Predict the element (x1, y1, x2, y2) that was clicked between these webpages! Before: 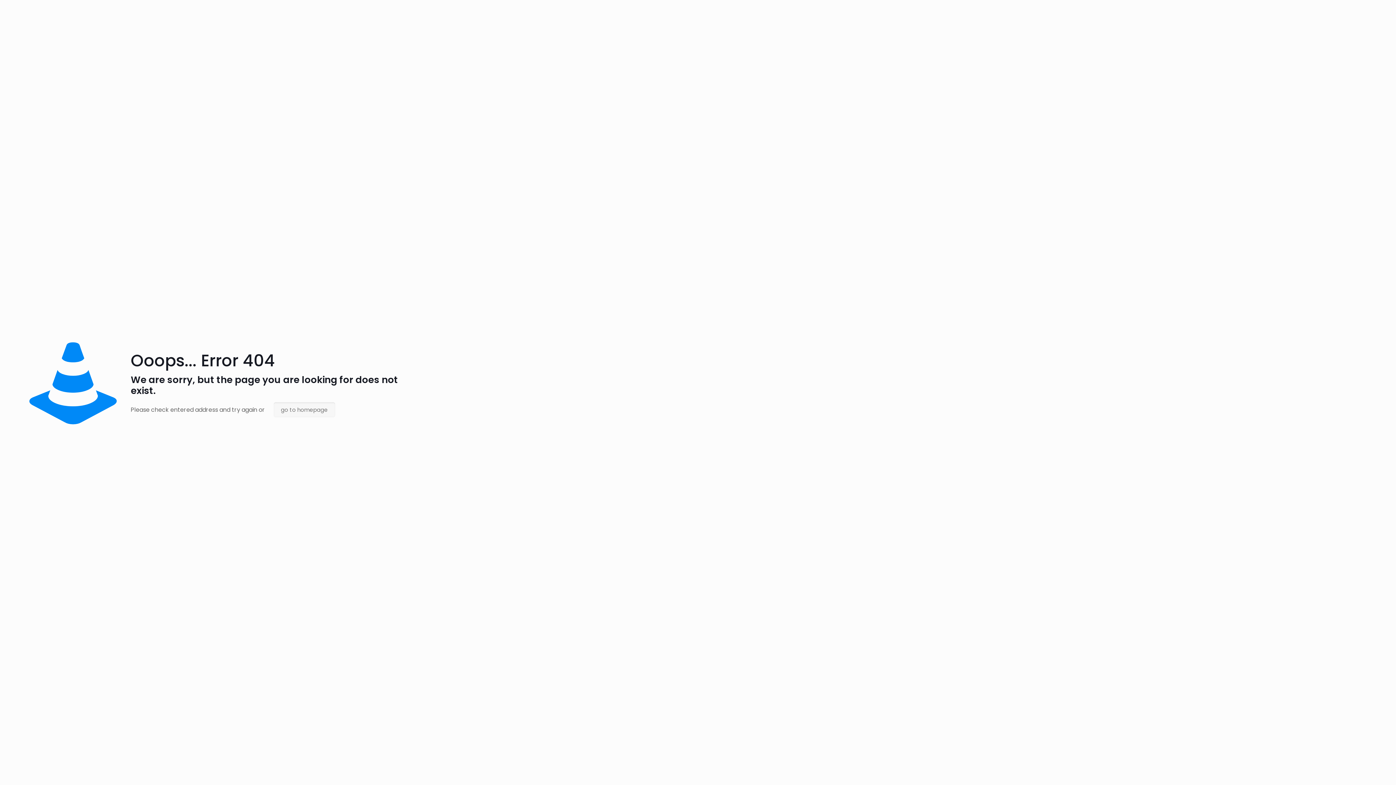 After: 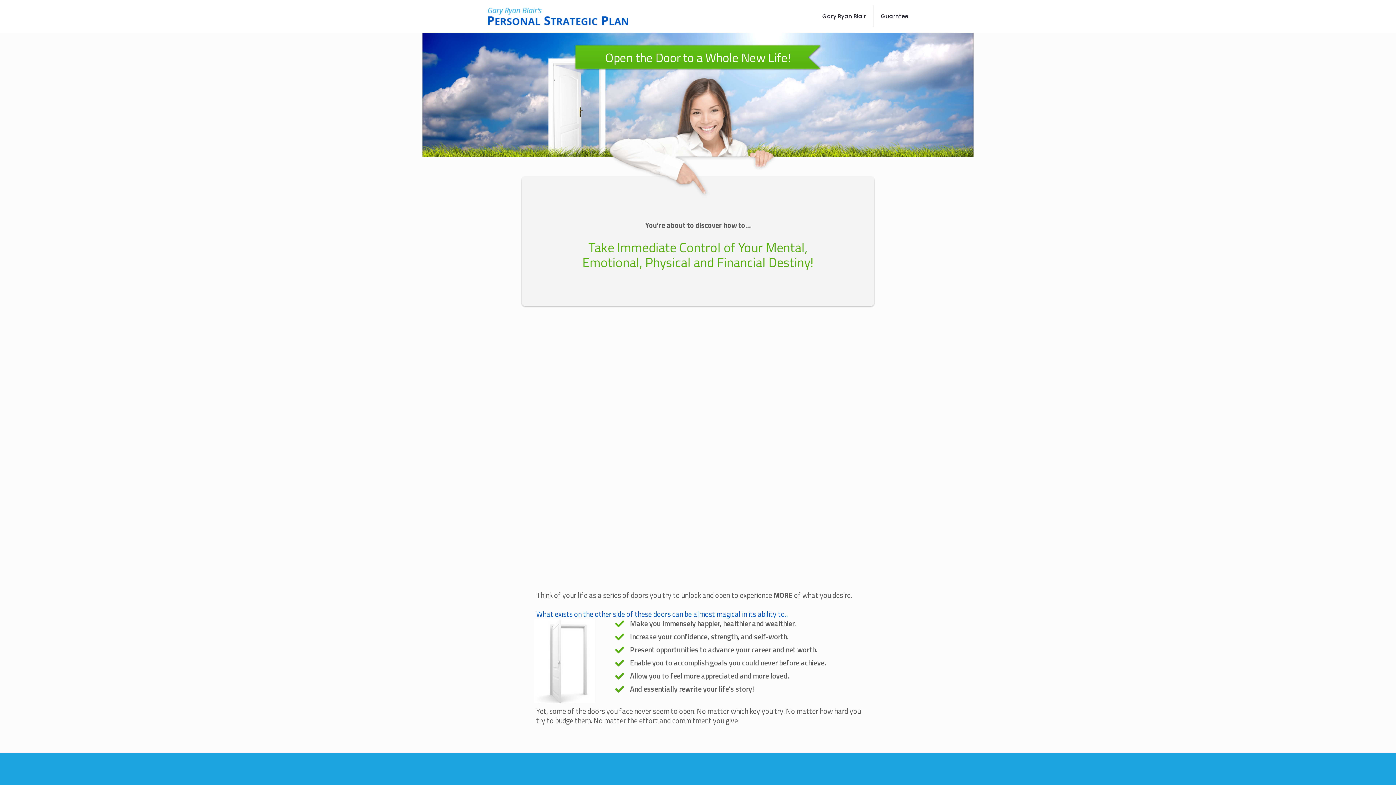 Action: bbox: (273, 402, 335, 417) label: go to homepage